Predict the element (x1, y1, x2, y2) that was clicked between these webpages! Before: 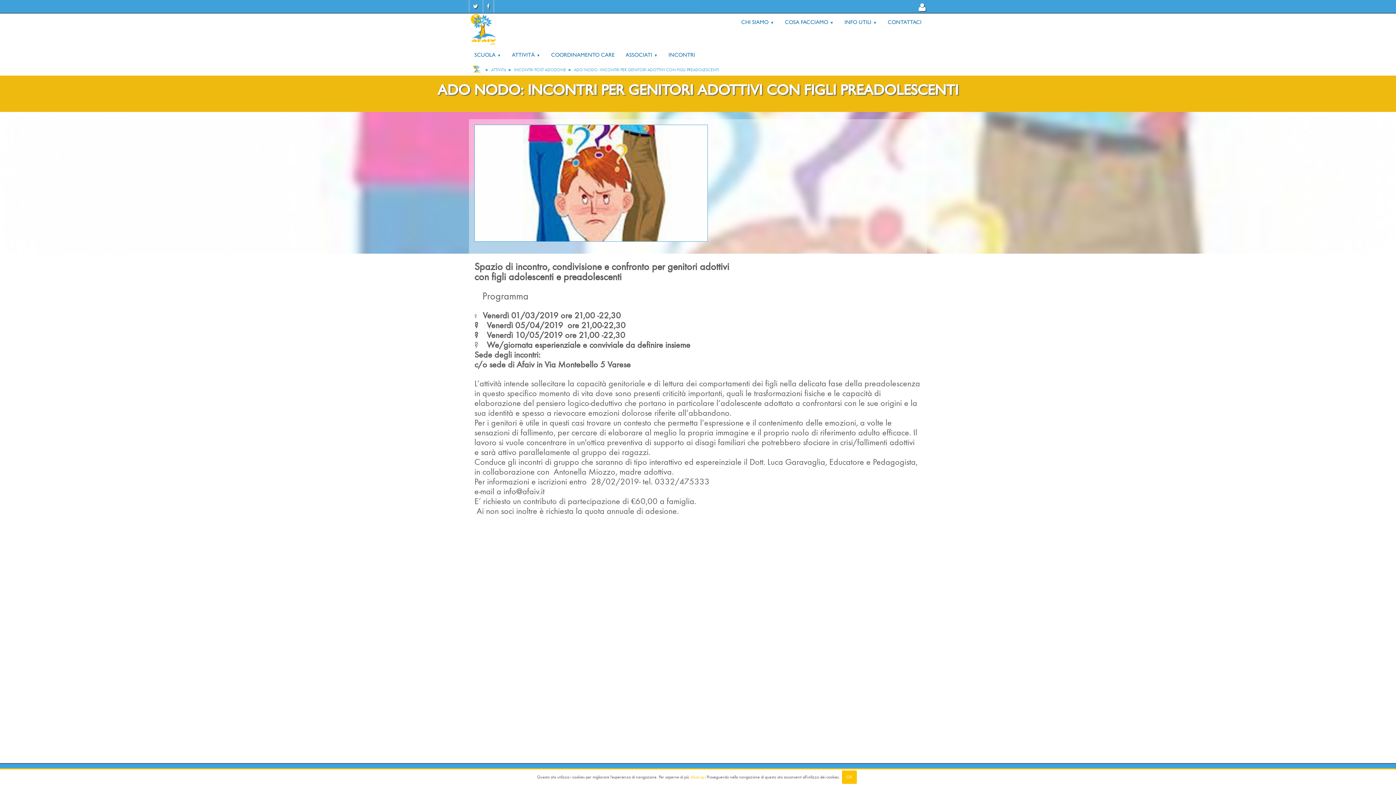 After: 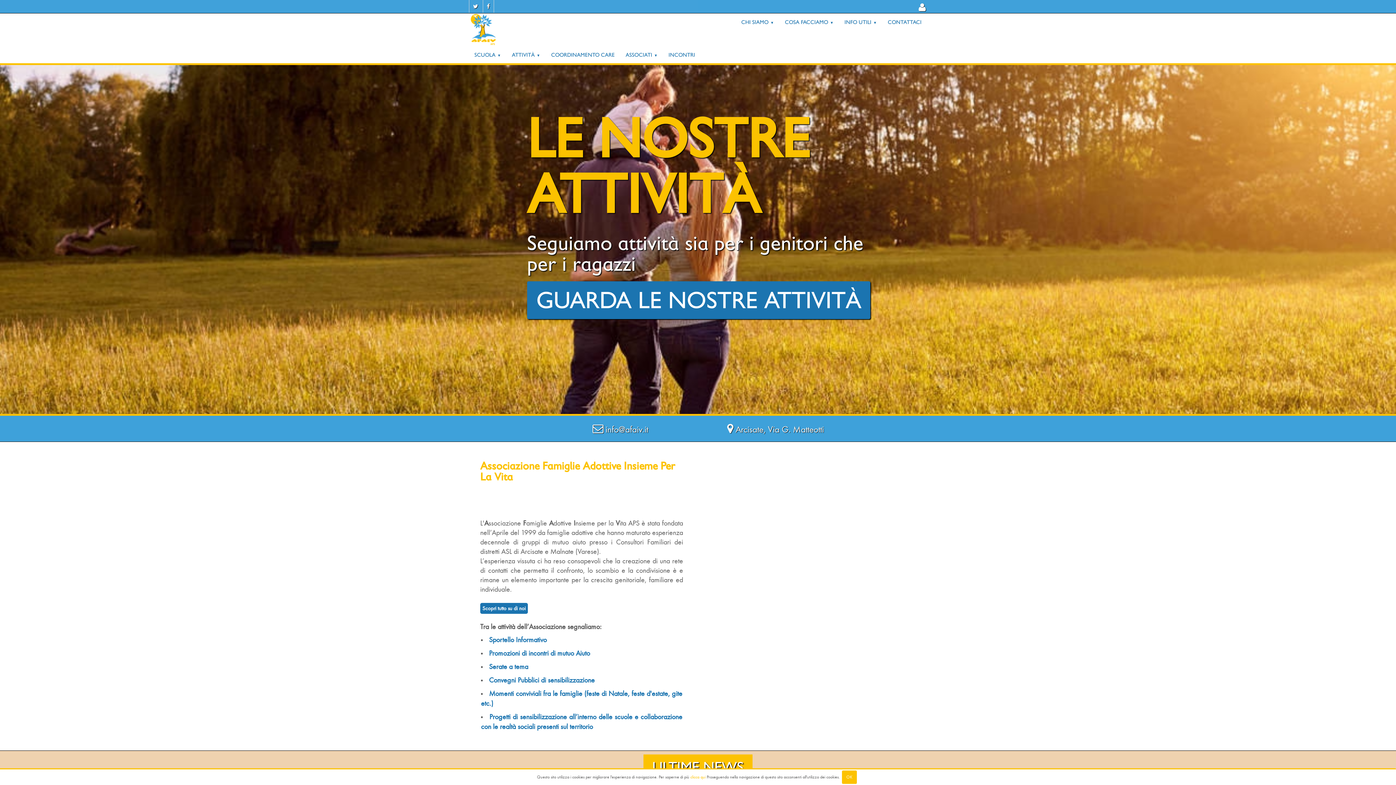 Action: bbox: (470, 63, 483, 75) label: home